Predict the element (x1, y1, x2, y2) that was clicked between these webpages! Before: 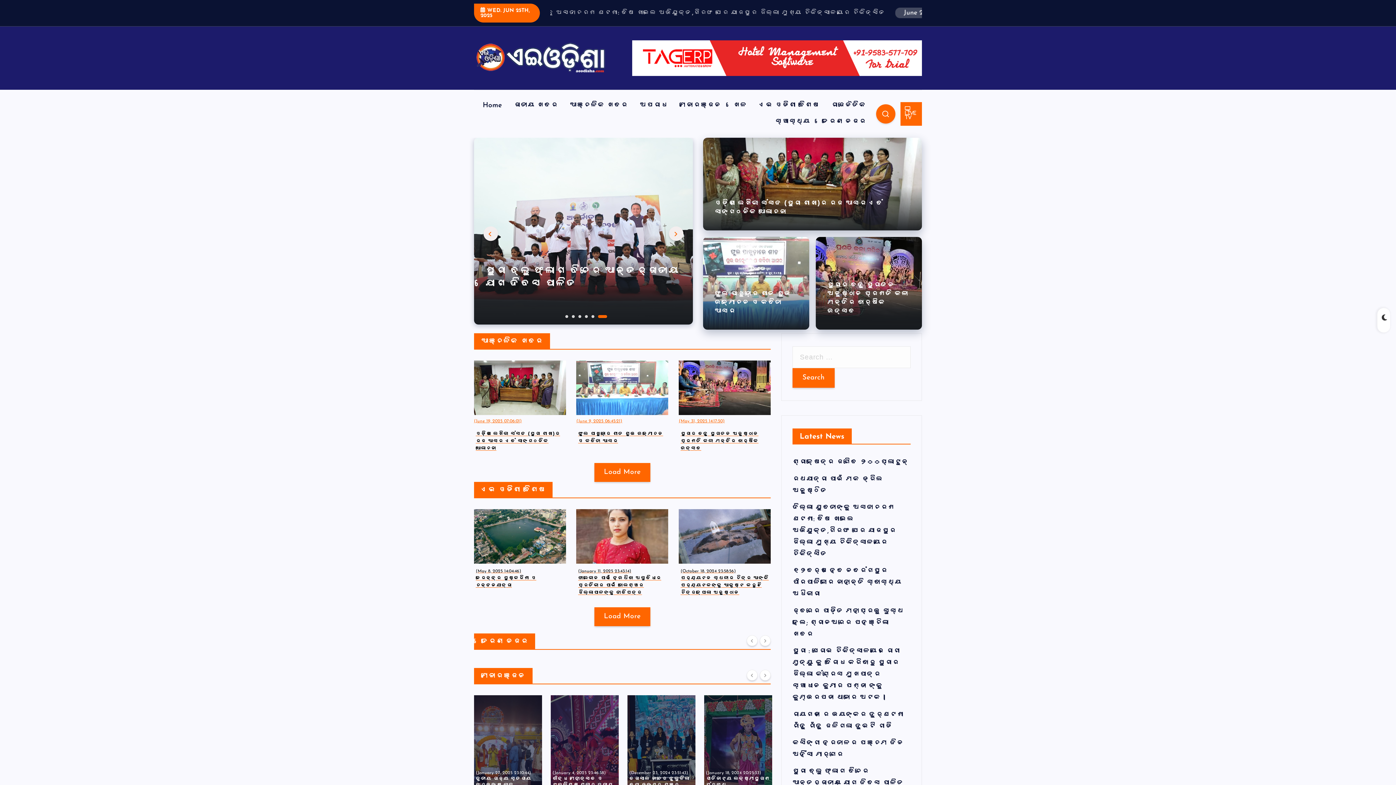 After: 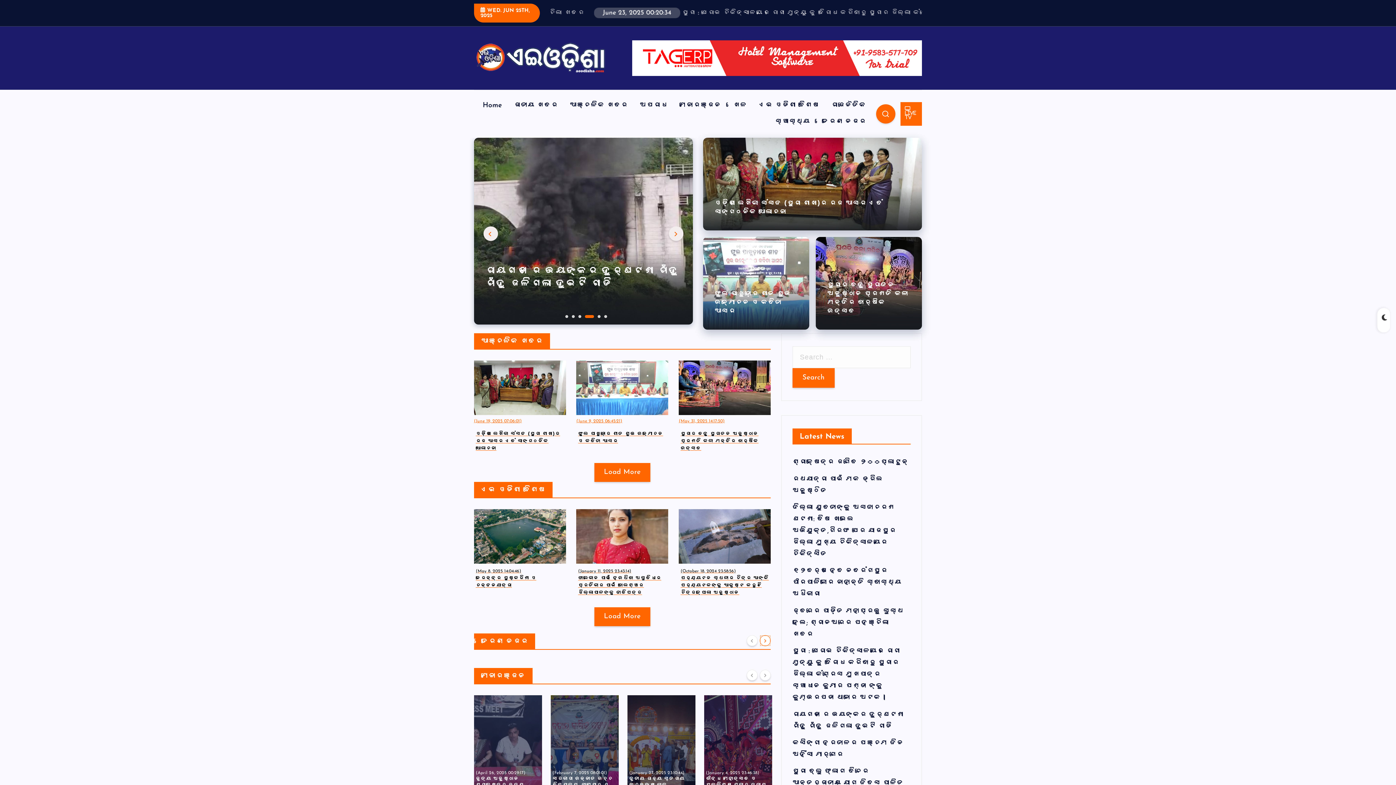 Action: label: Next bbox: (760, 635, 770, 646)